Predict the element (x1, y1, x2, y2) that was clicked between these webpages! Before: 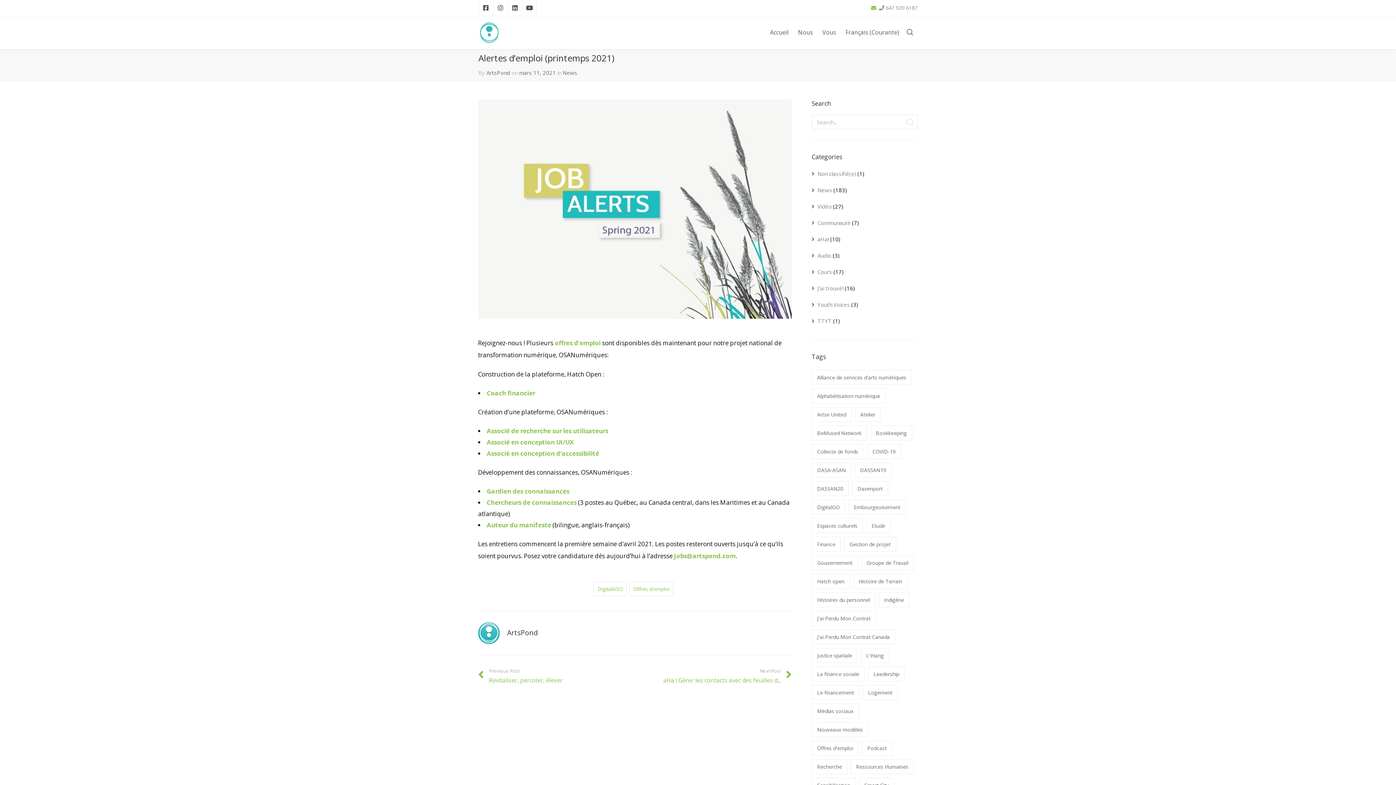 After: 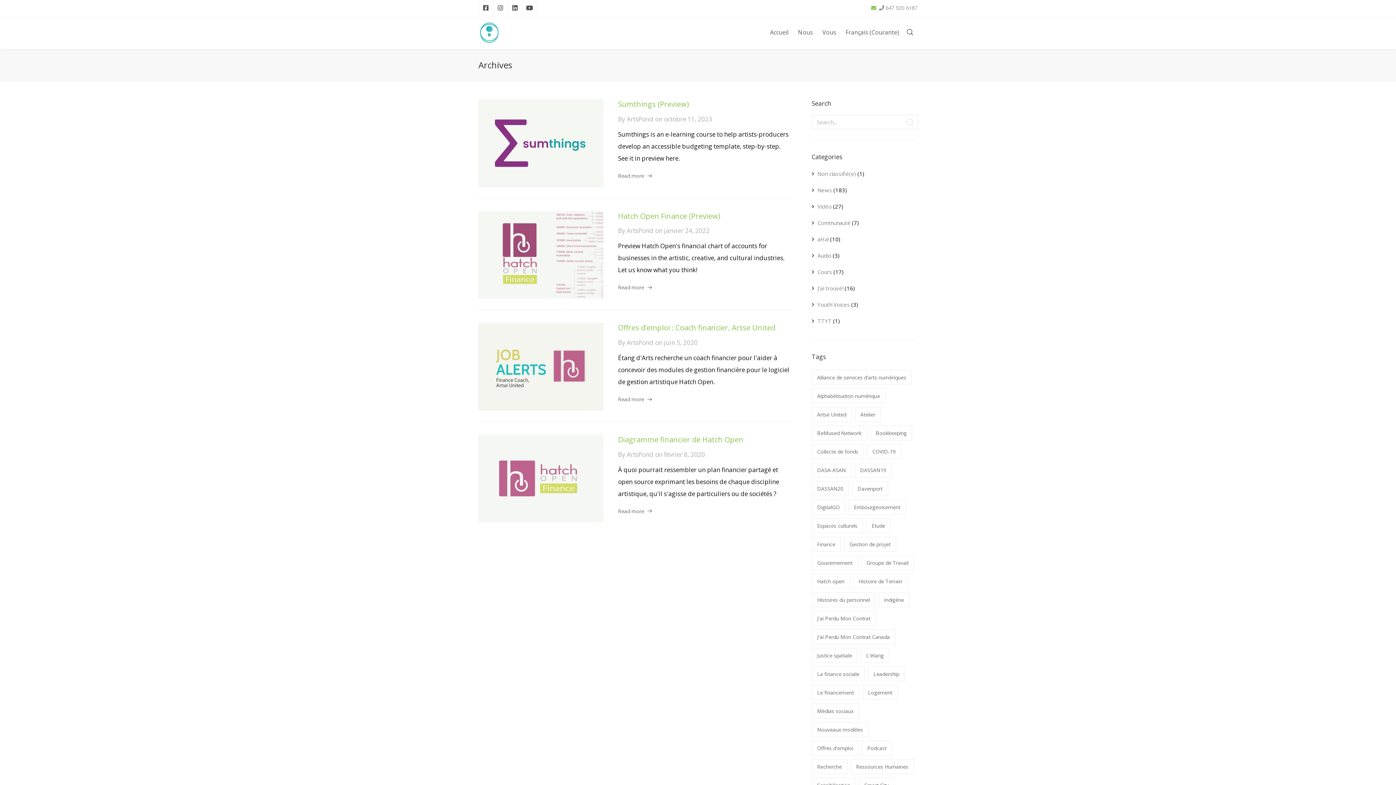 Action: bbox: (811, 537, 841, 552) label: Finance